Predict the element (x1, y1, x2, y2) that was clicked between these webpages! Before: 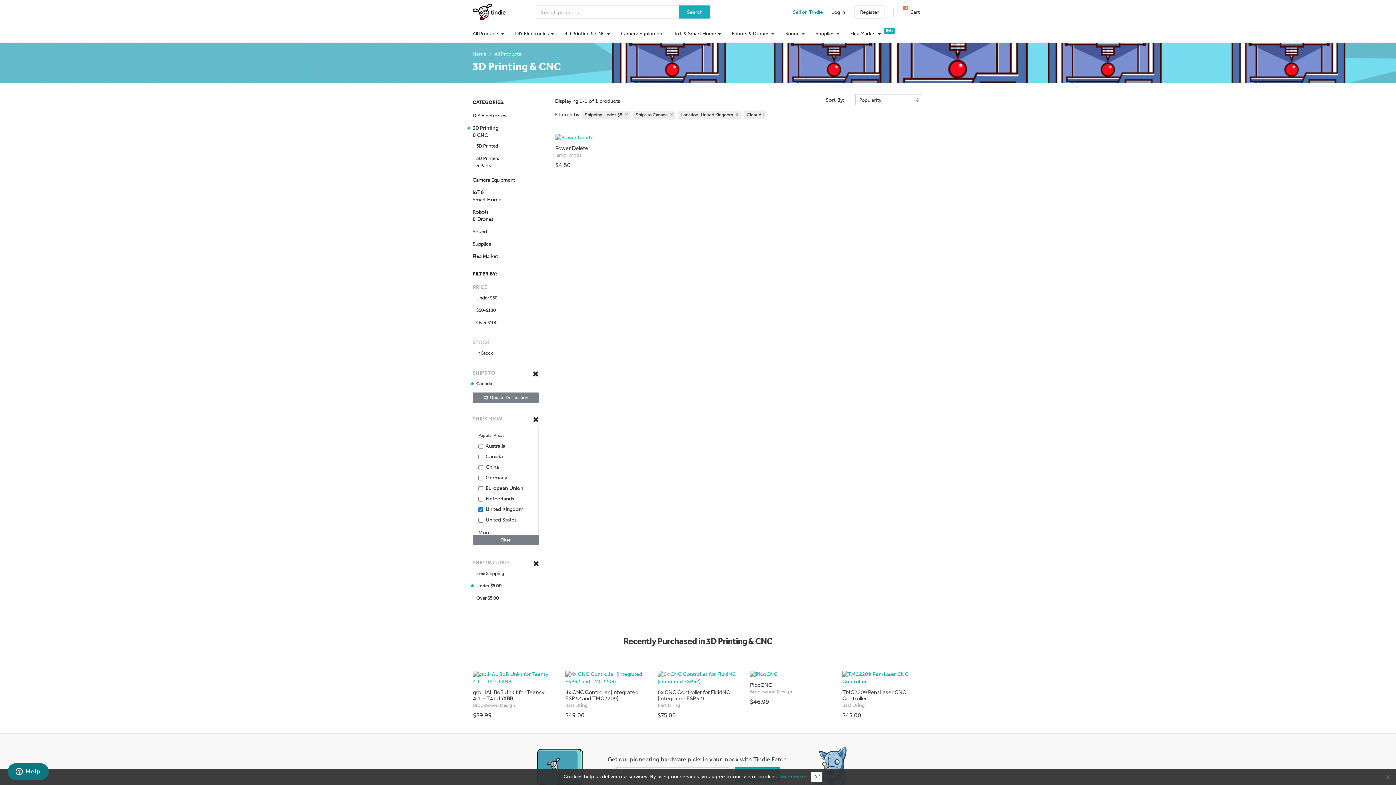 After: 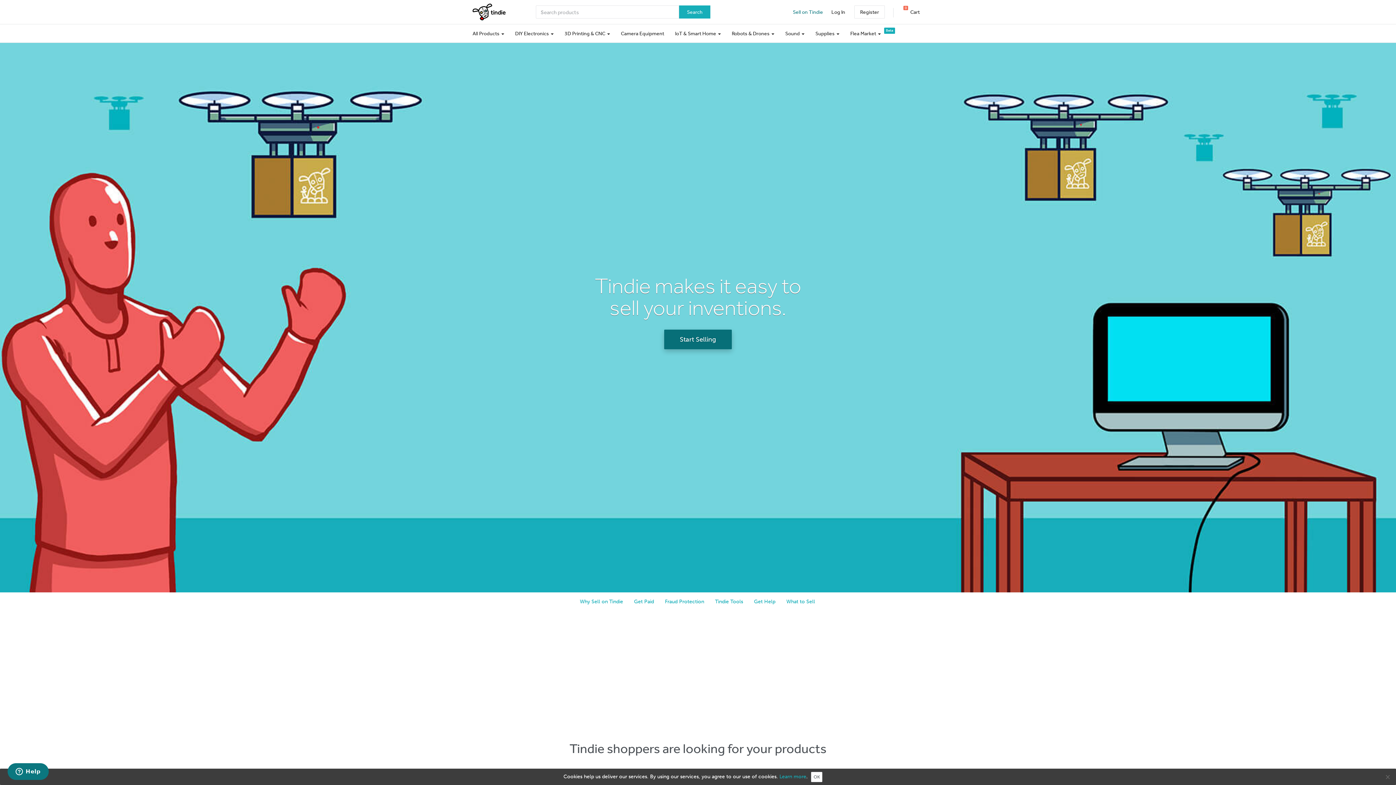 Action: bbox: (789, 5, 826, 18) label: Sell on Tindie